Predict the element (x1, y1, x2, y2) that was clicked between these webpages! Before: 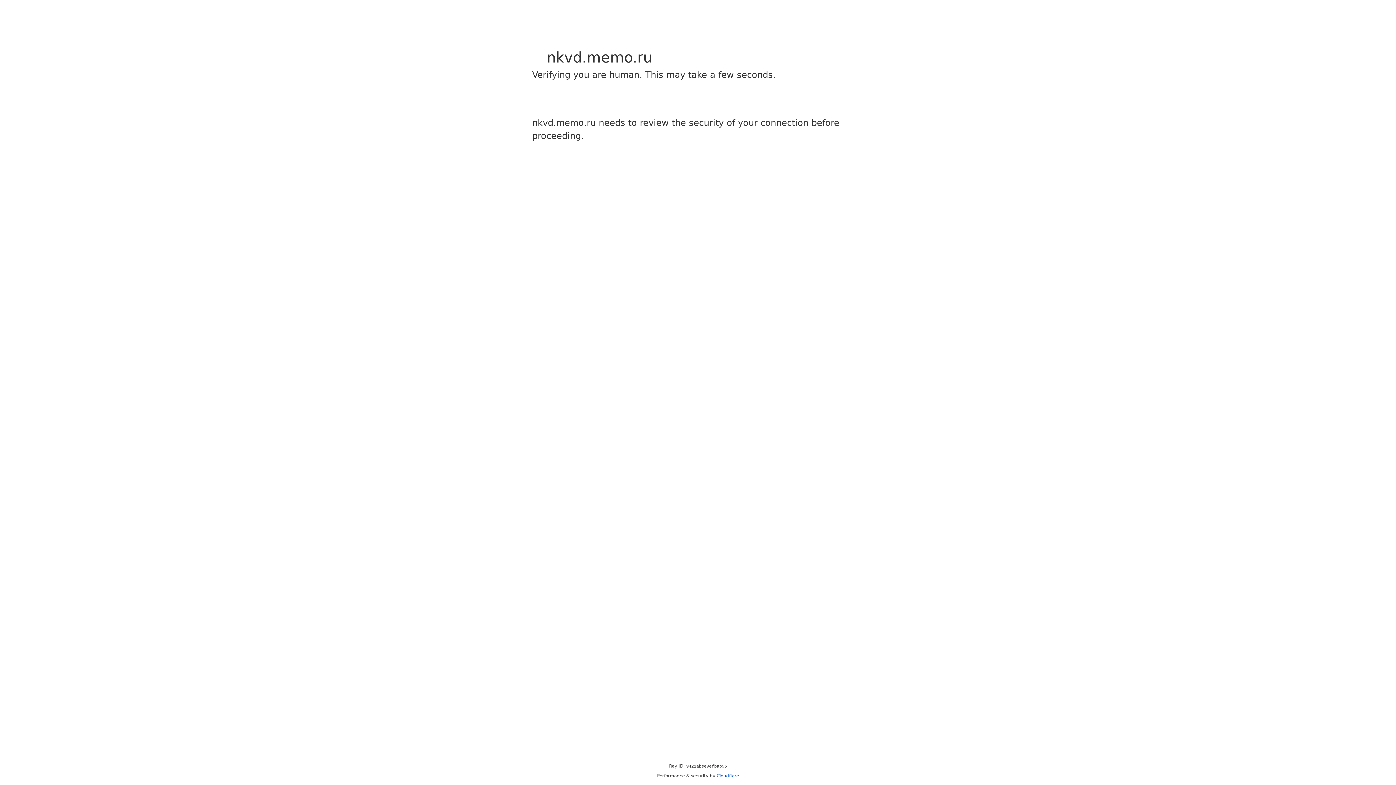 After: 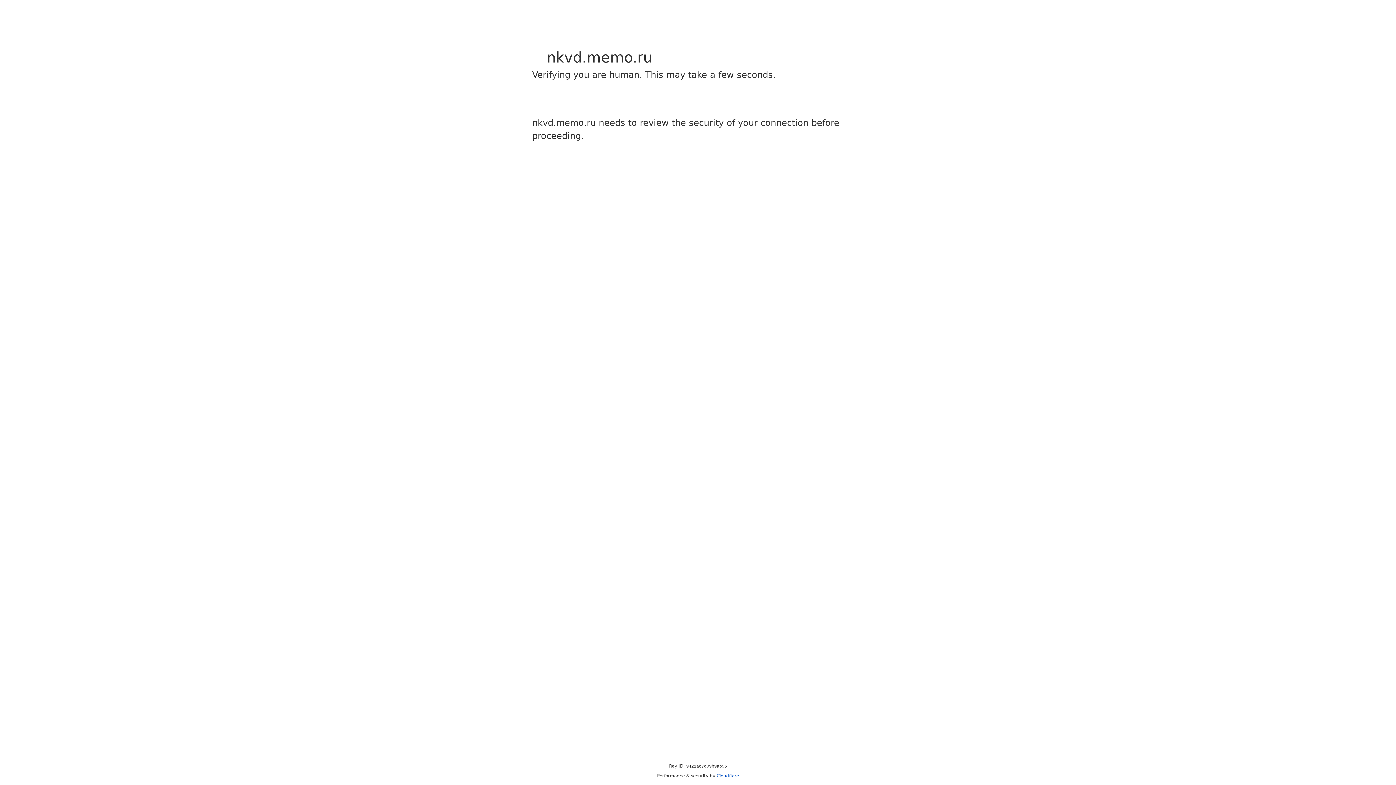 Action: bbox: (716, 773, 739, 778) label: Cloudflare